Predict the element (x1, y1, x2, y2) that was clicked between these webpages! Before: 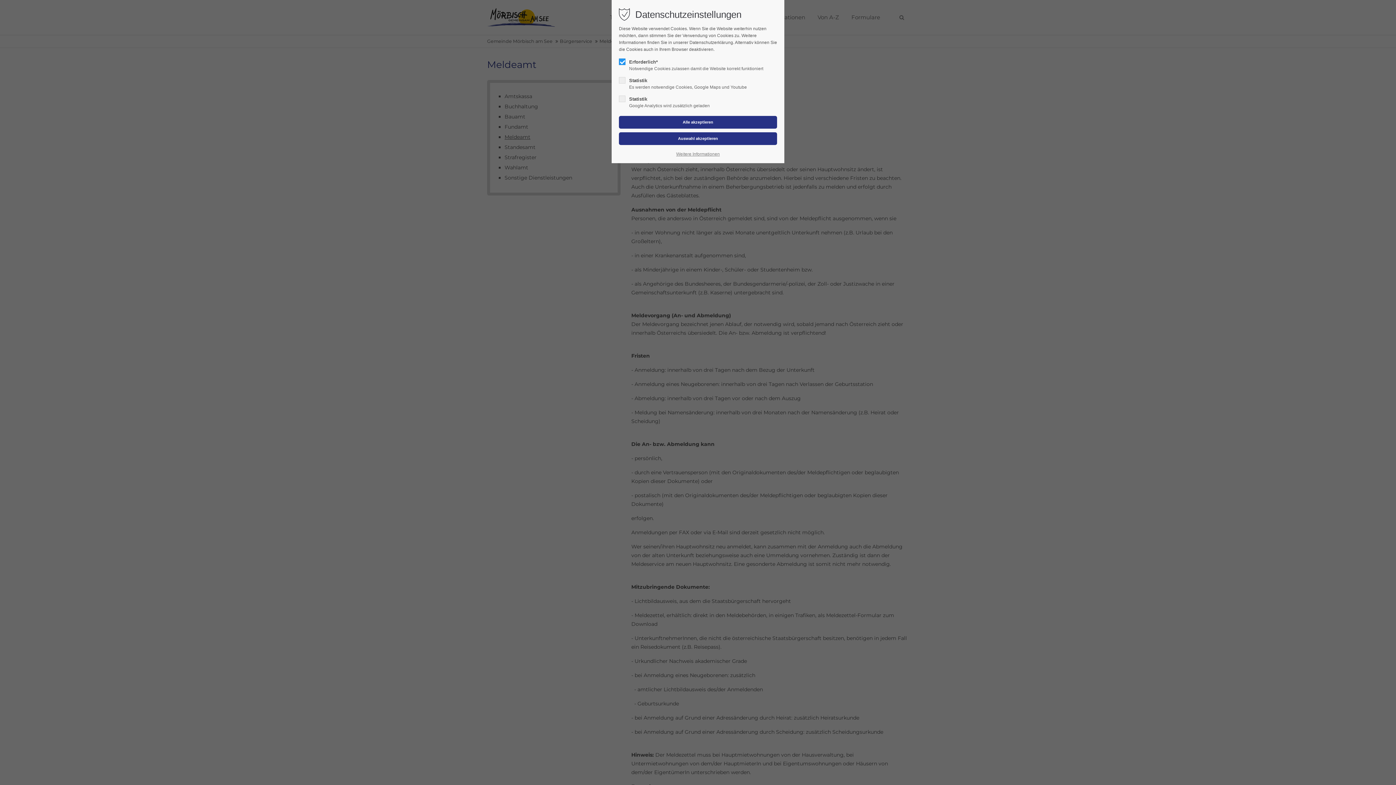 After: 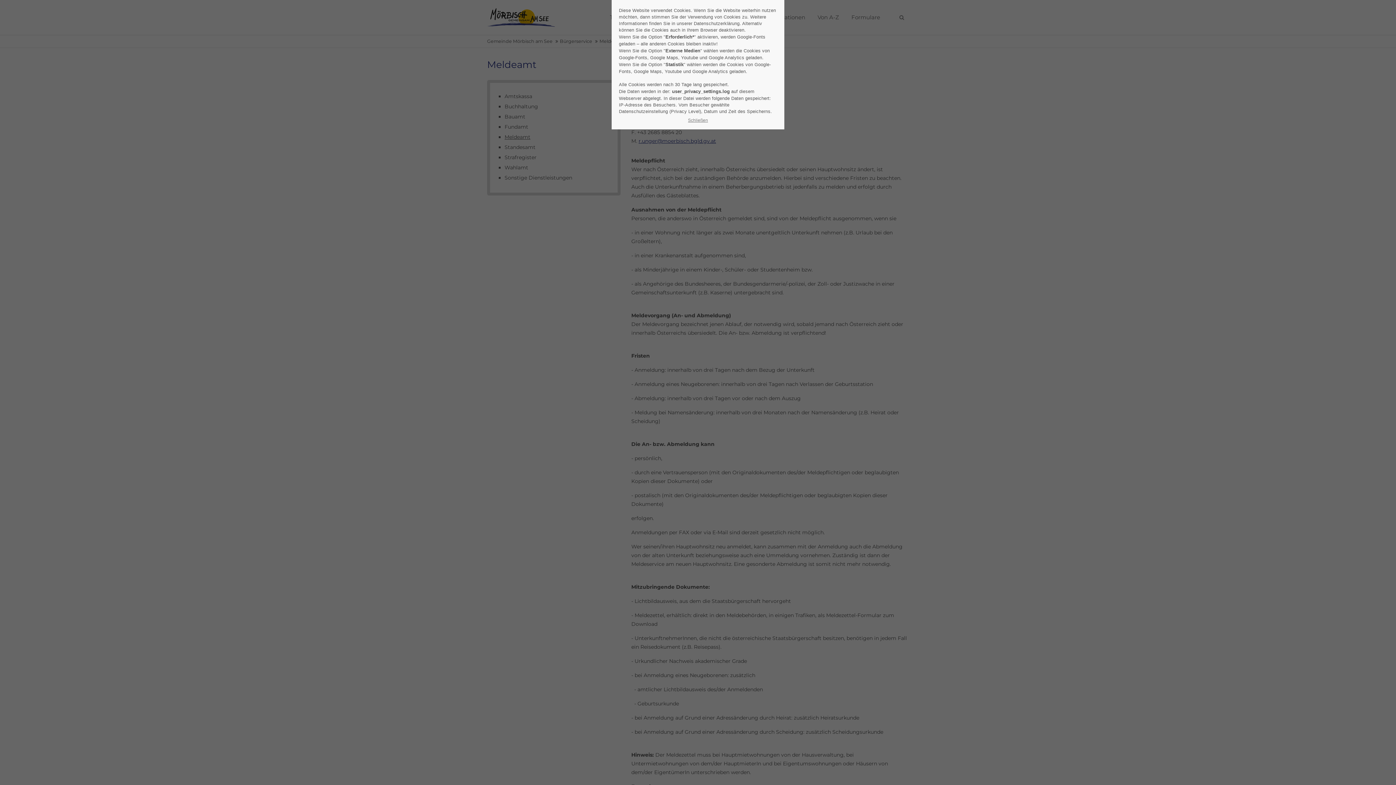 Action: label: Weitere Informationen bbox: (676, 150, 720, 157)